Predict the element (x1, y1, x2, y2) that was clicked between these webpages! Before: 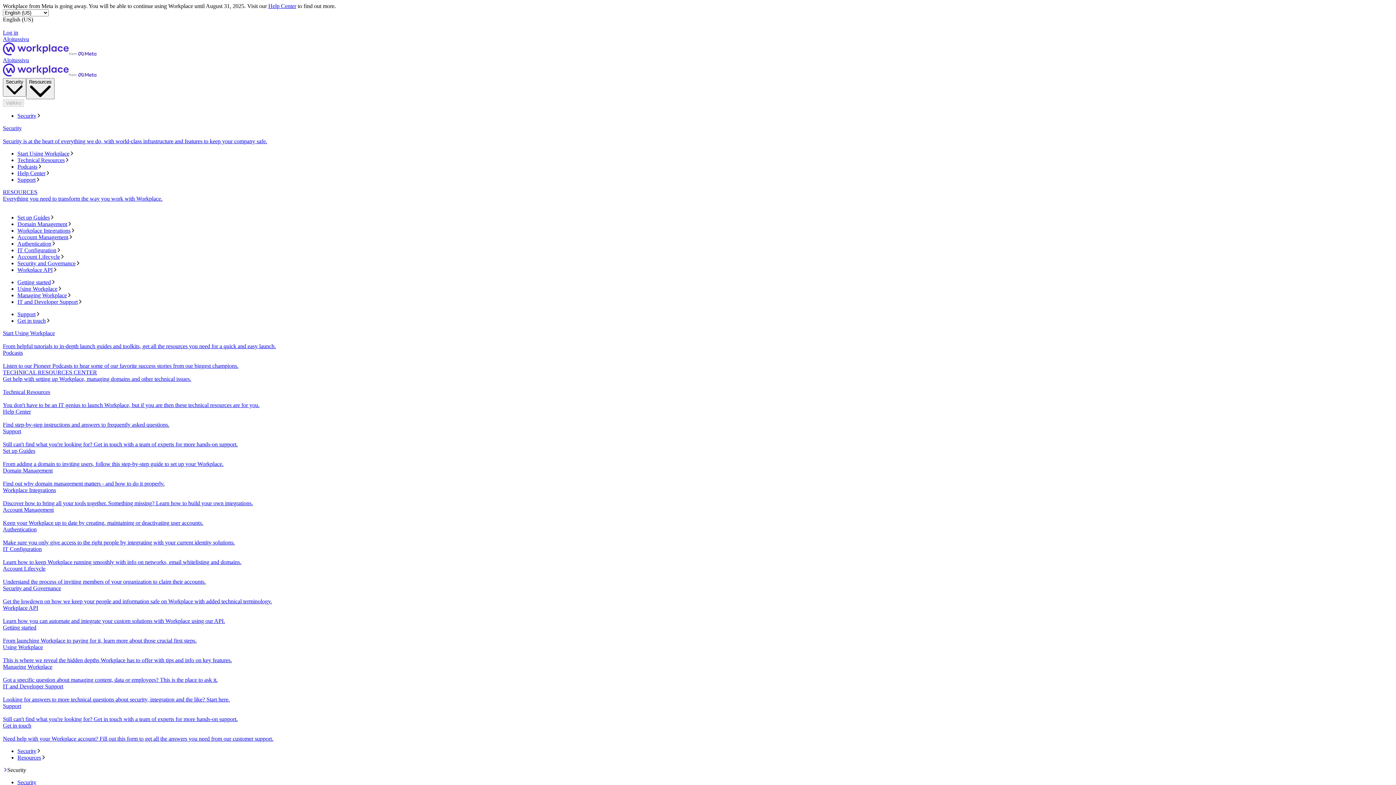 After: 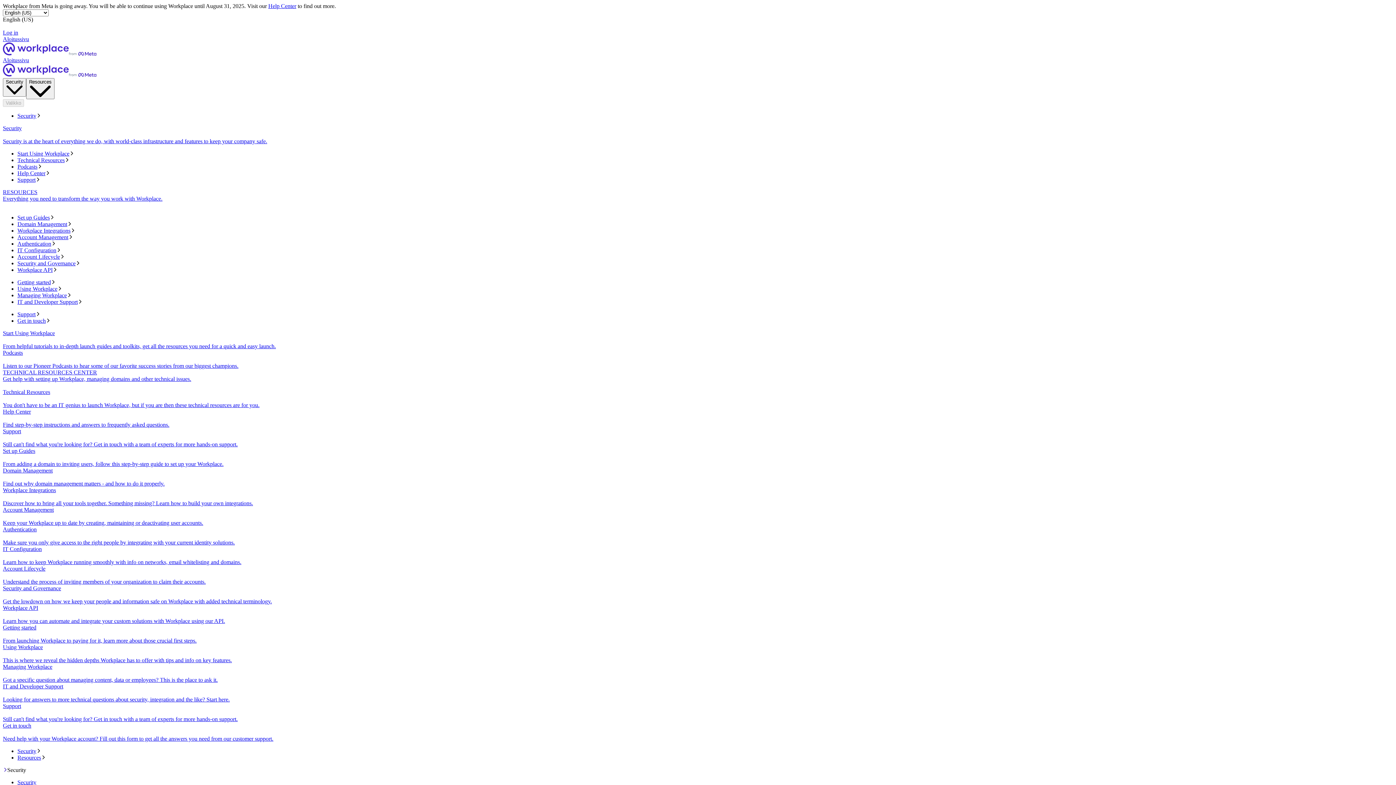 Action: bbox: (17, 247, 1393, 253) label: IT Configuration